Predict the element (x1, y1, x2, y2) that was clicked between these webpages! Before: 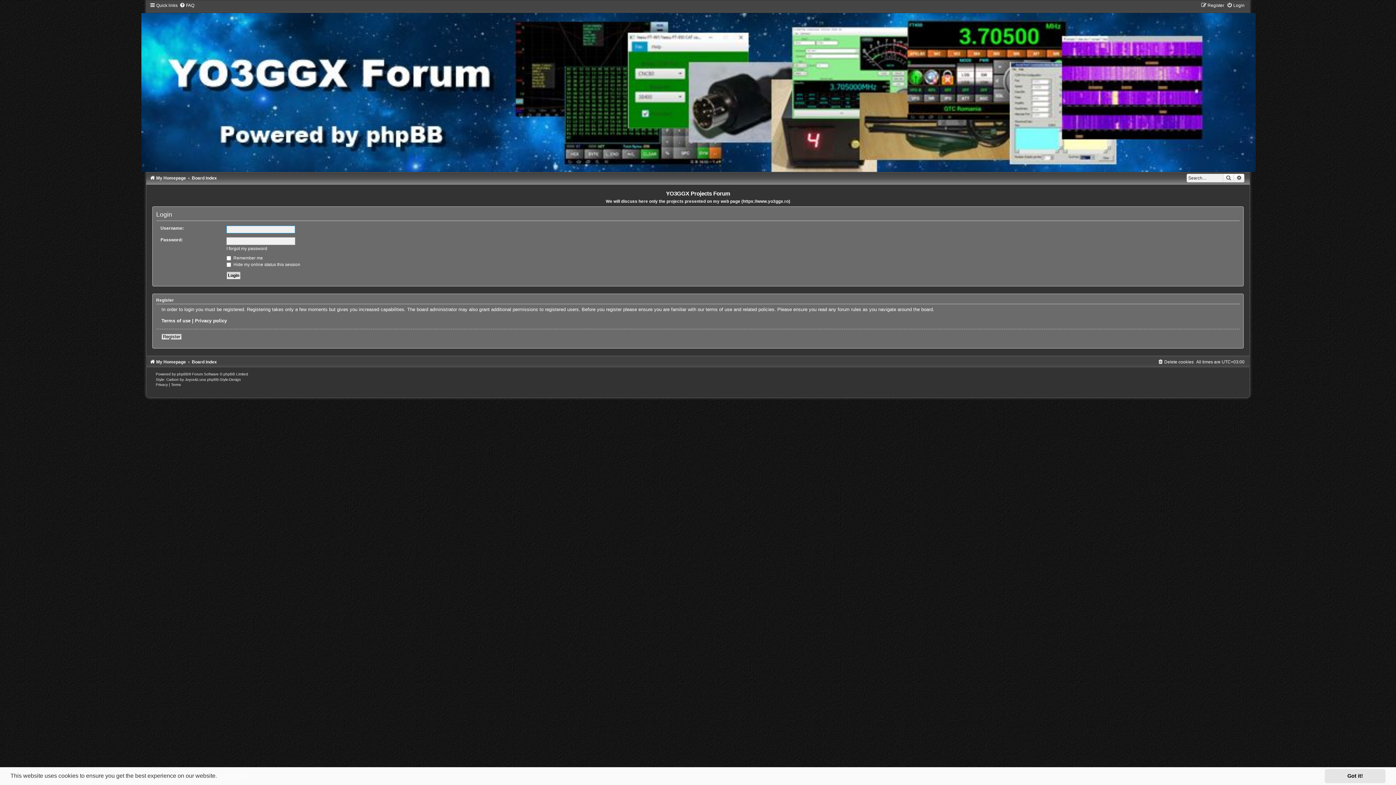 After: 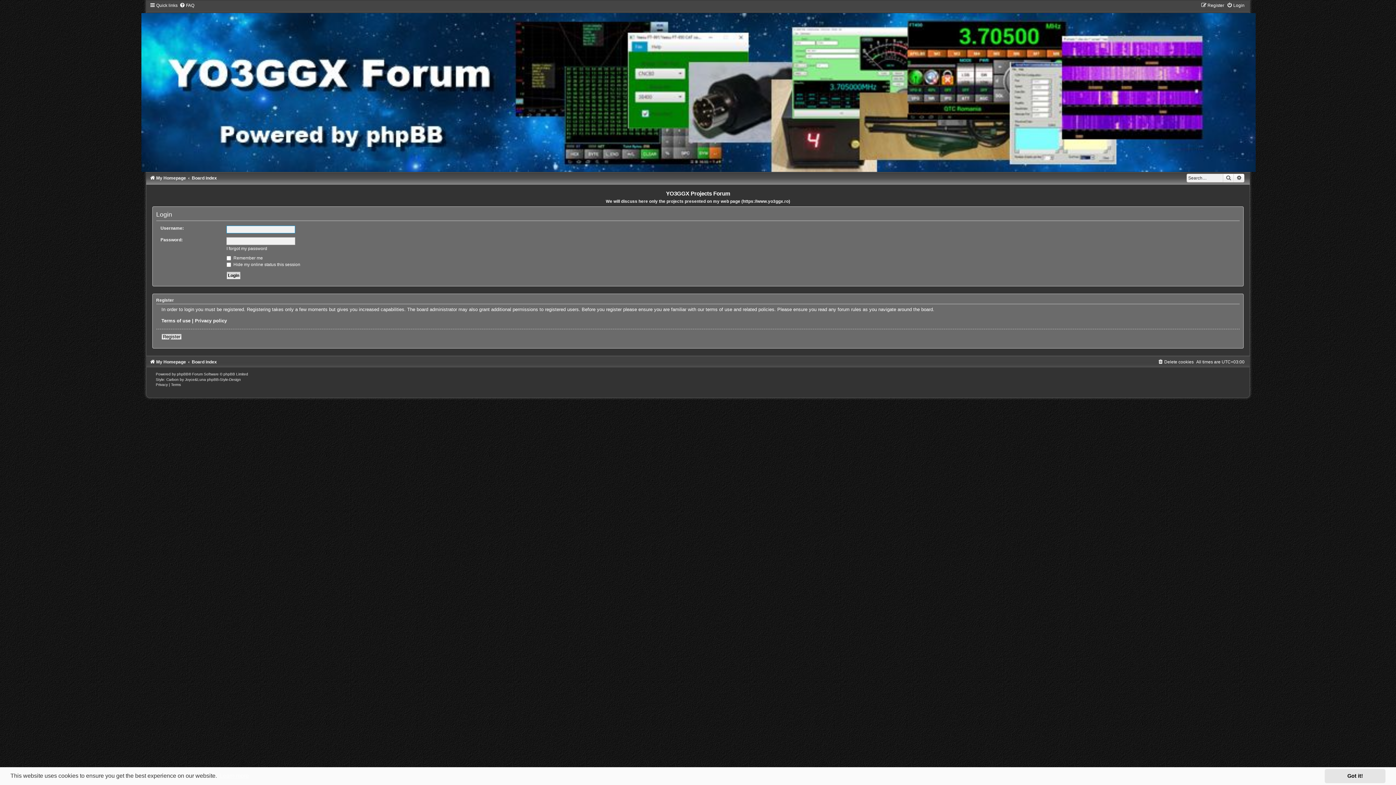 Action: label: Login bbox: (1227, 2, 1244, 8)